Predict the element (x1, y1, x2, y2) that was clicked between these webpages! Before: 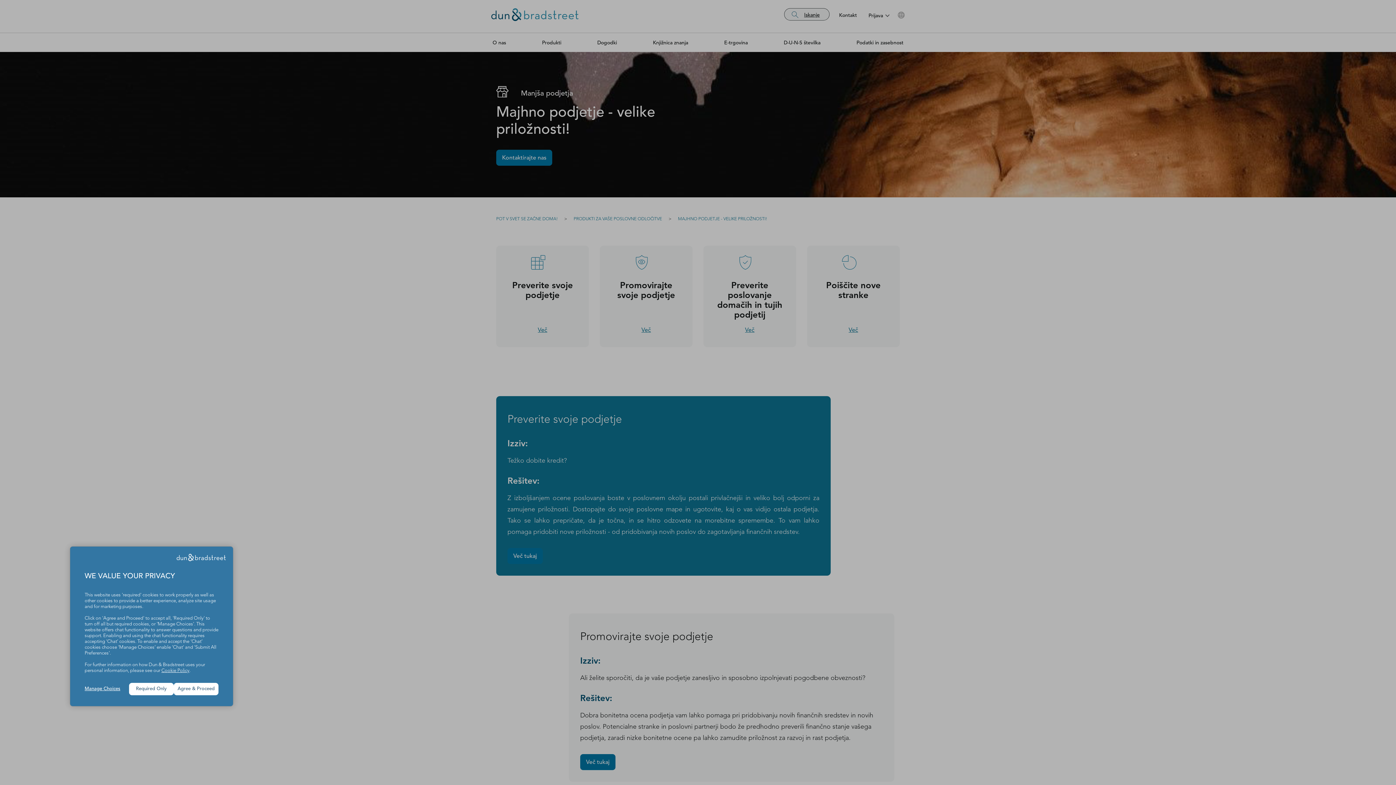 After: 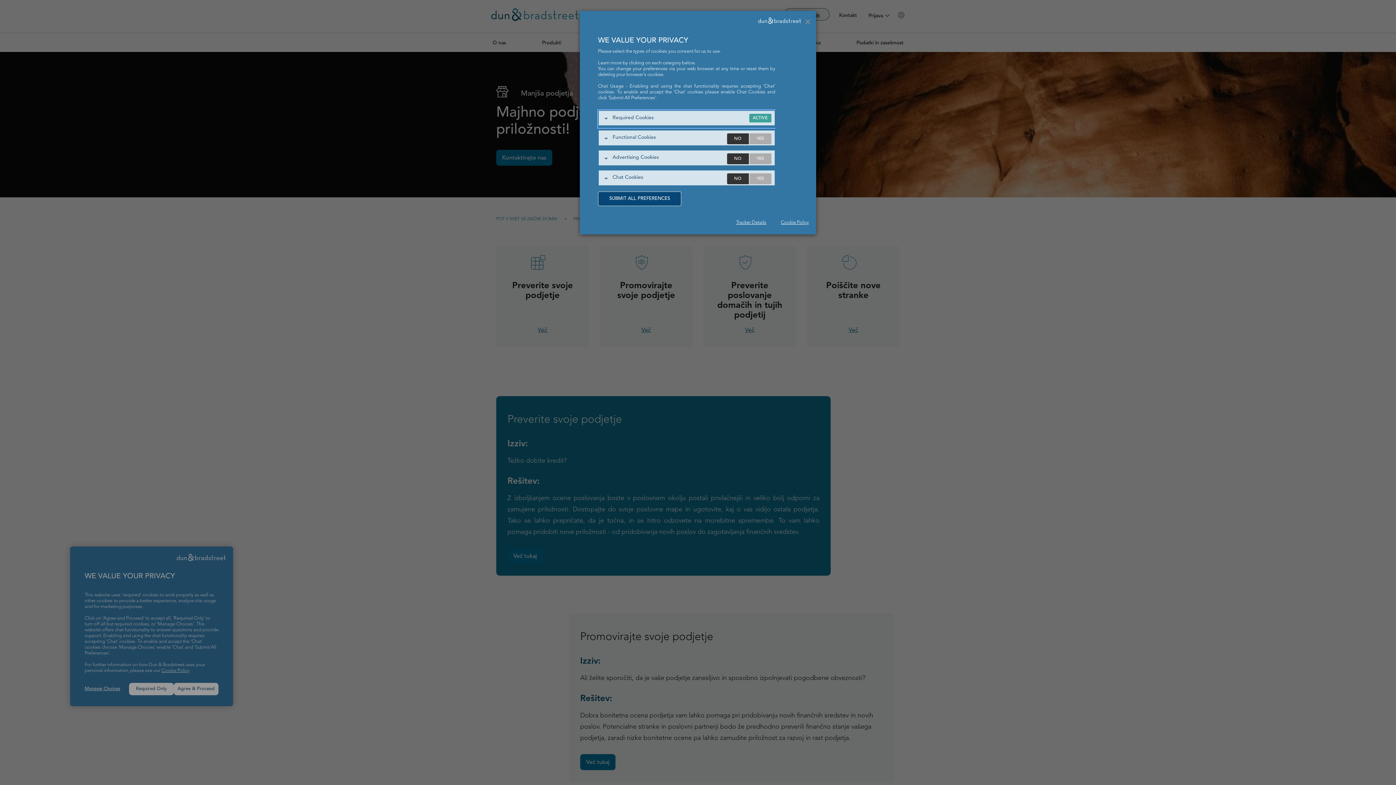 Action: bbox: (84, 686, 129, 692) label: Manage Choices